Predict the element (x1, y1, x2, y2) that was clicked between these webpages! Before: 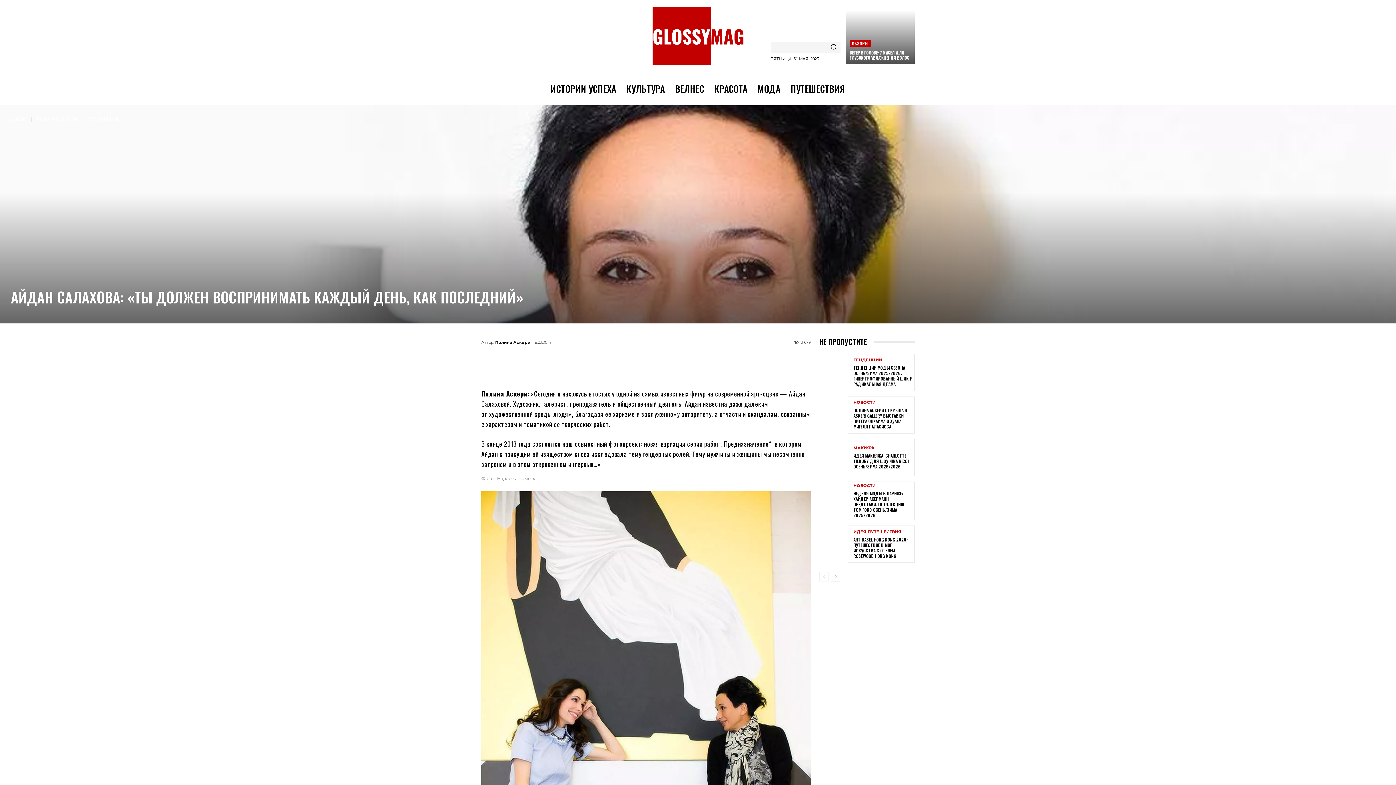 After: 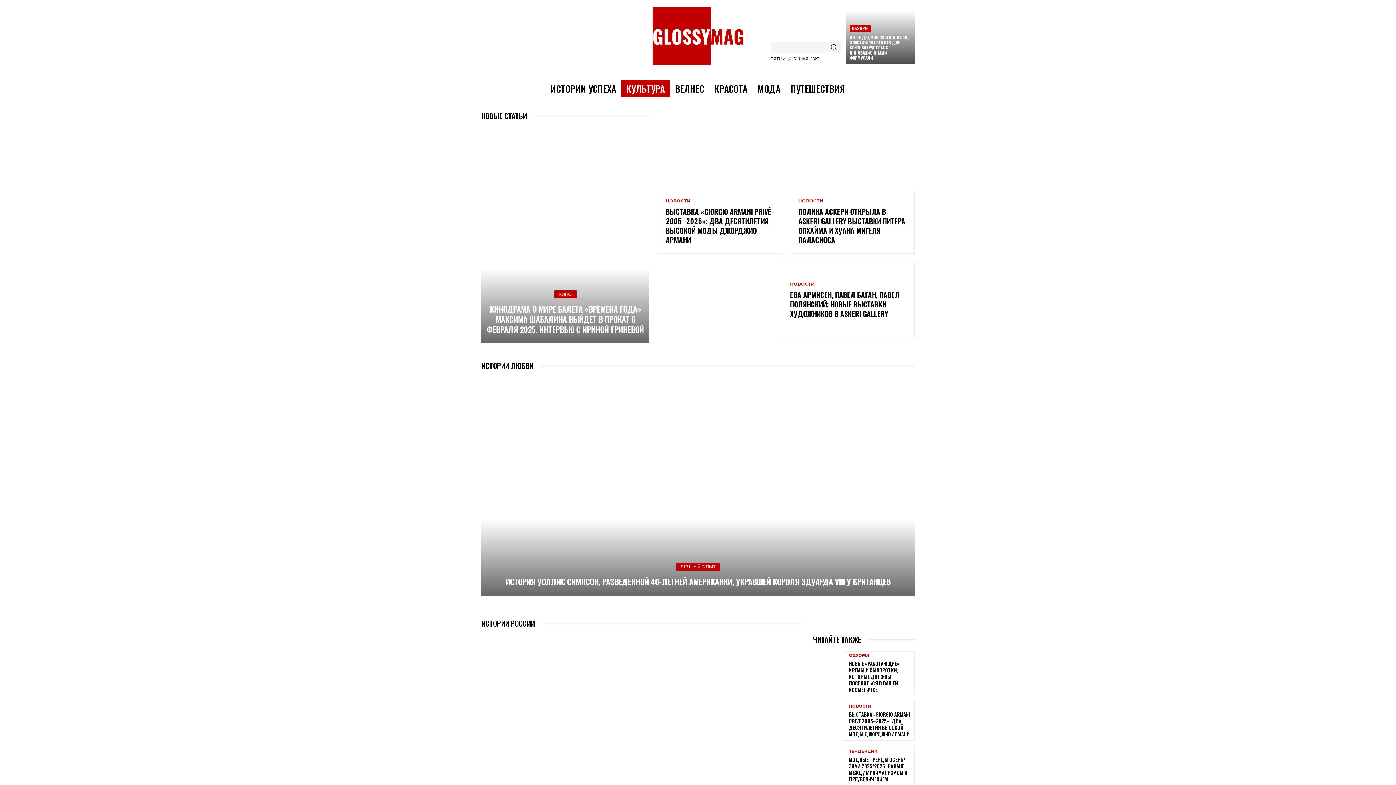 Action: bbox: (621, 80, 670, 97) label: КУЛЬТУРА